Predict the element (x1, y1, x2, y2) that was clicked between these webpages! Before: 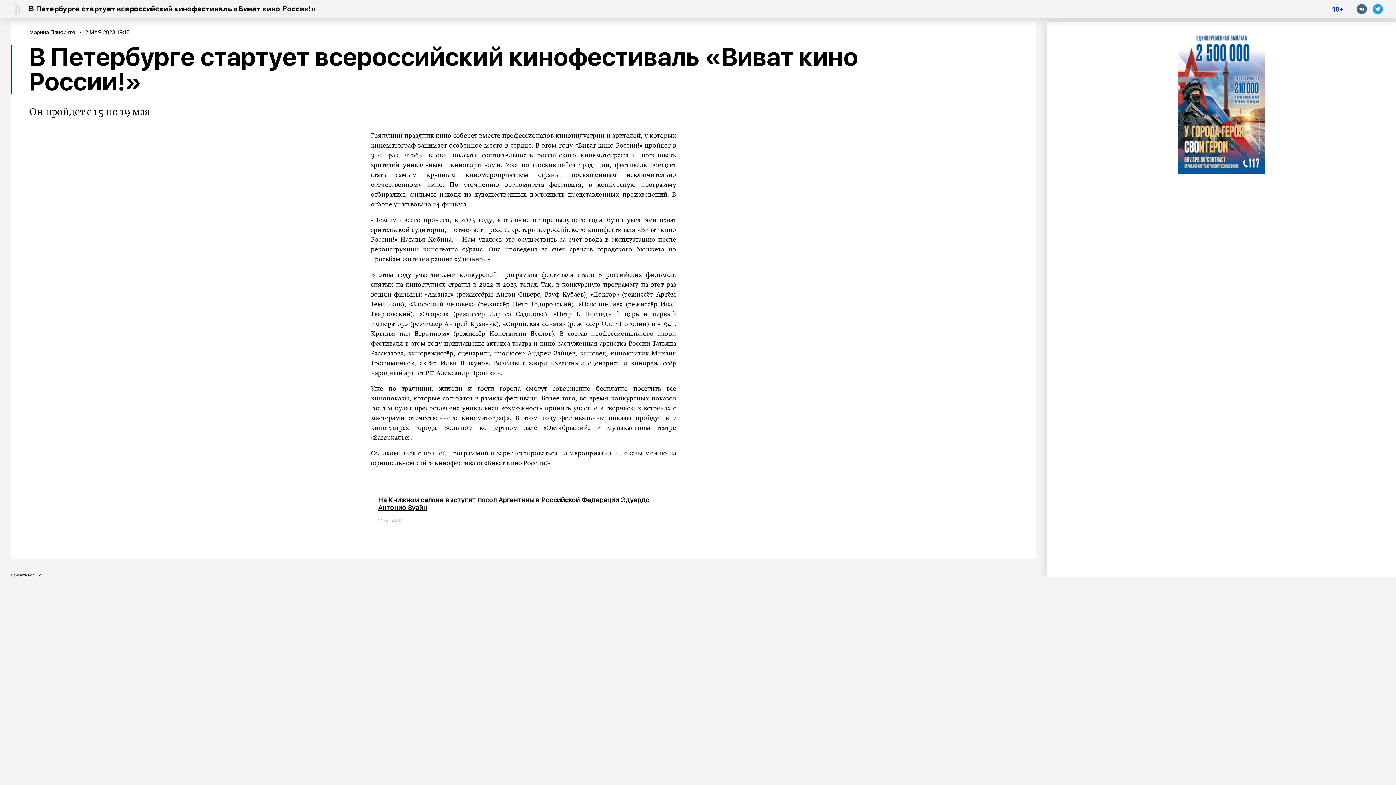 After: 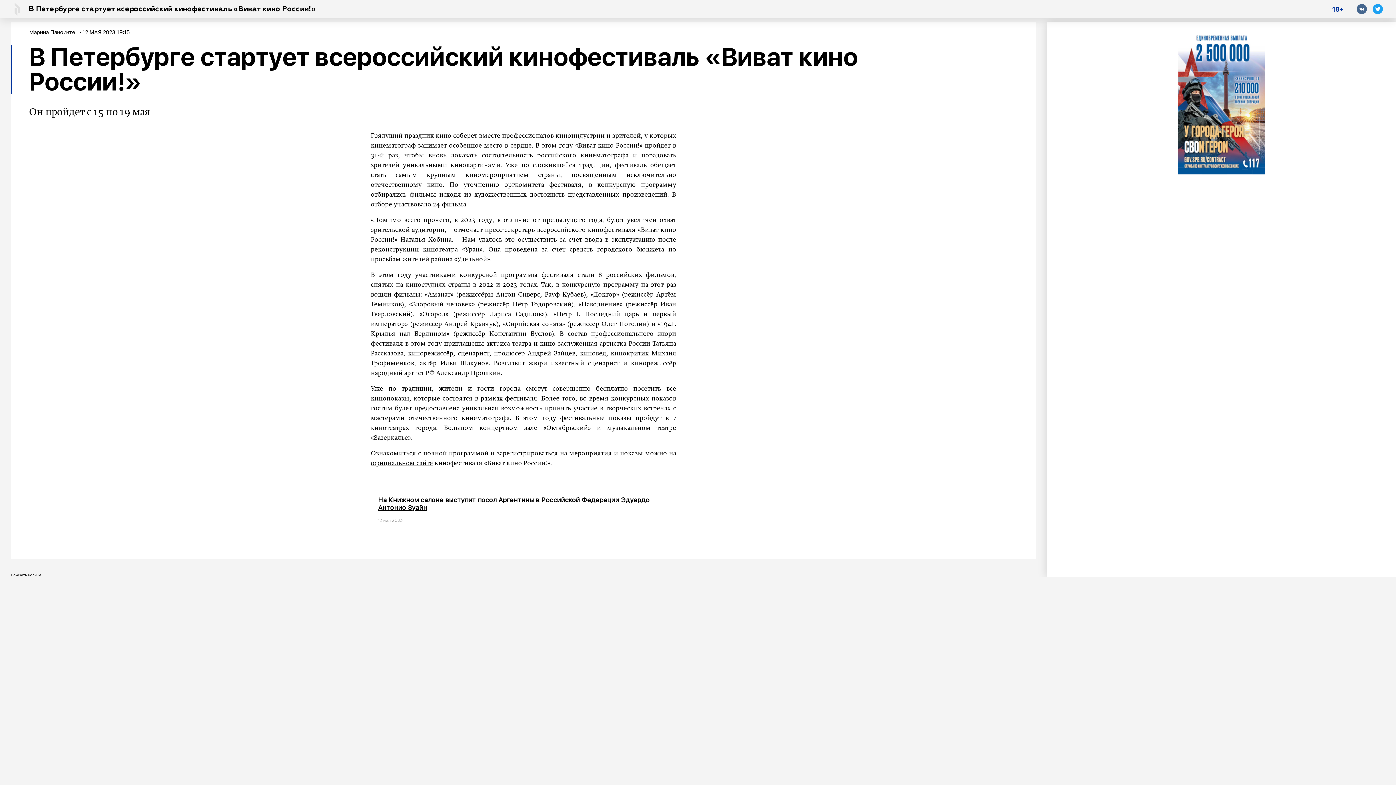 Action: bbox: (1356, 4, 1367, 14)